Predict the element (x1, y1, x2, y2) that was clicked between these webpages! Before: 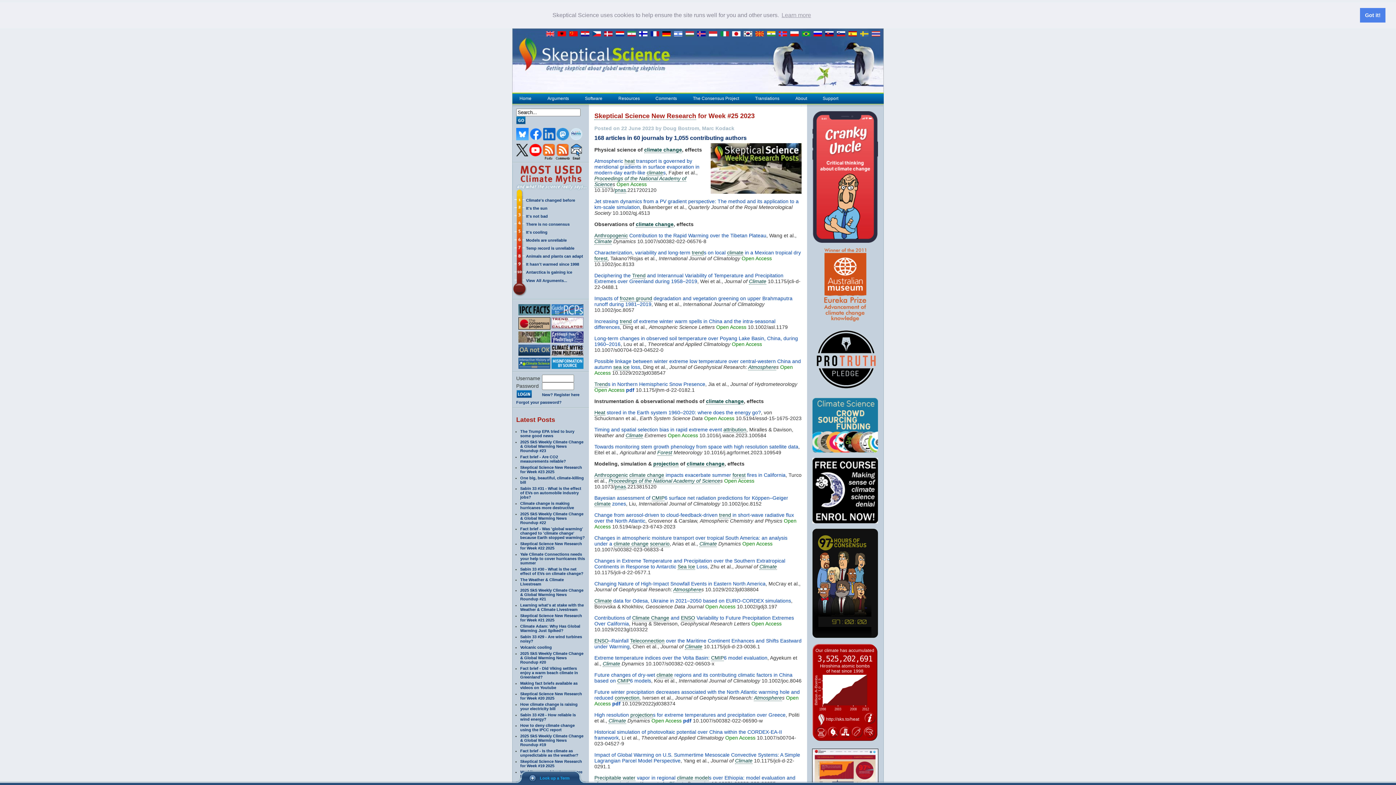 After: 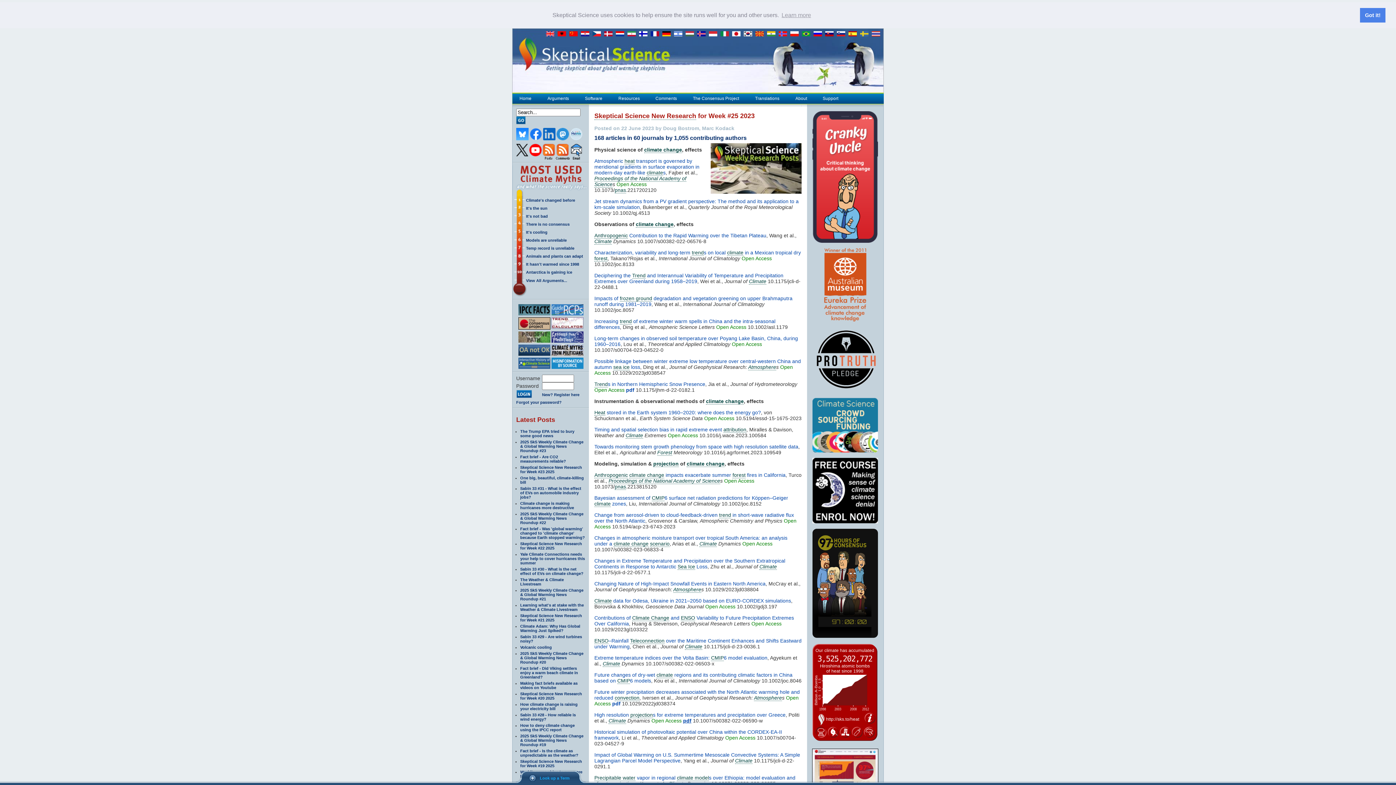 Action: bbox: (683, 718, 691, 723) label: pdf